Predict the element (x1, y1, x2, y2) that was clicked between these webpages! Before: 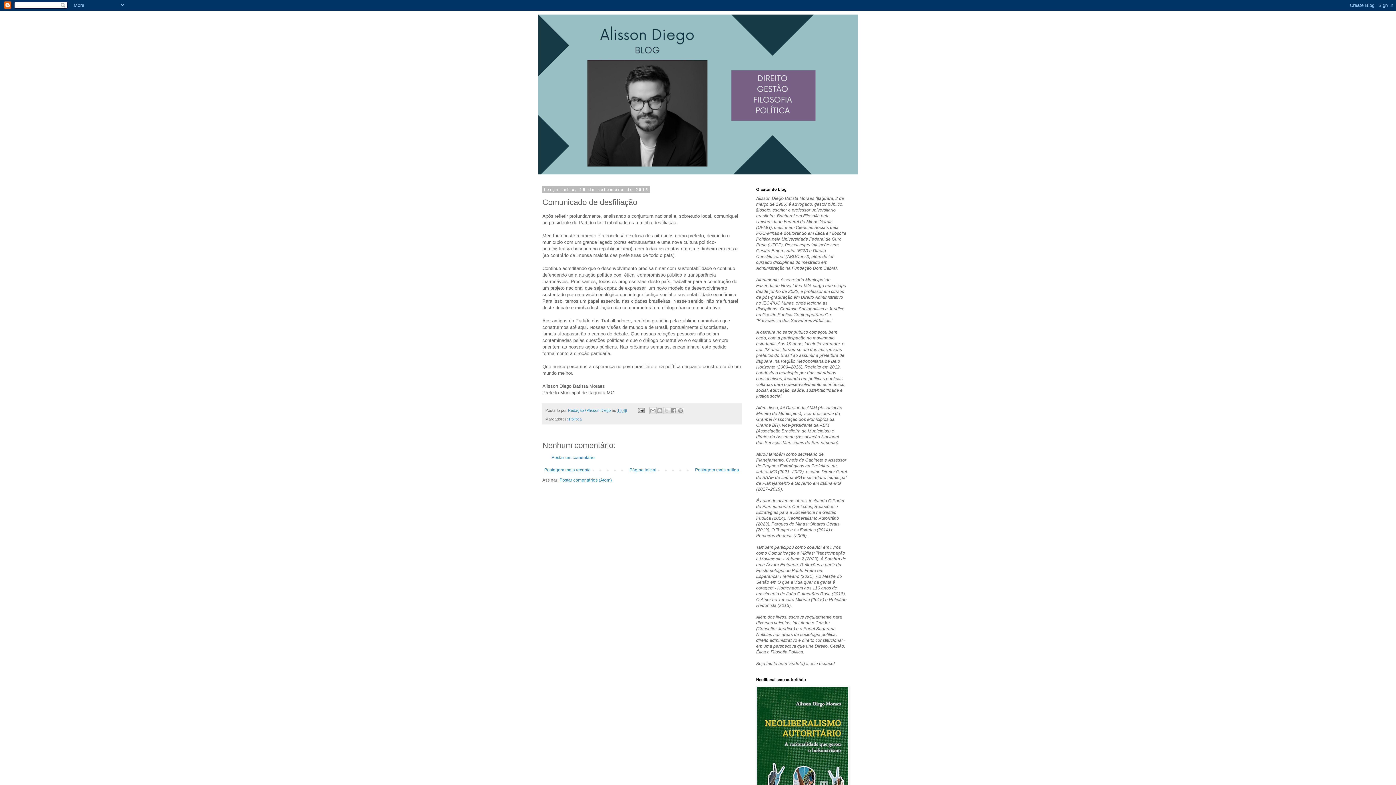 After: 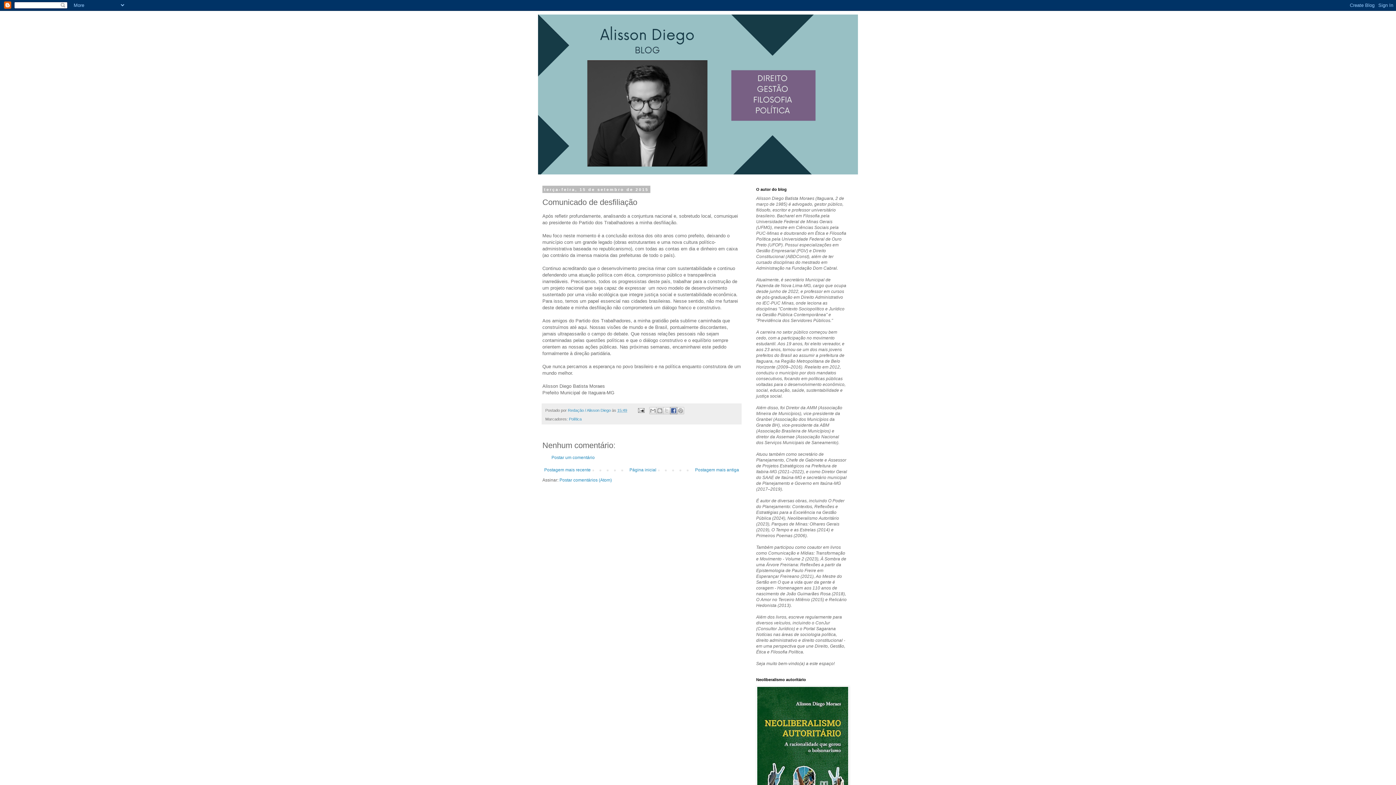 Action: bbox: (670, 407, 677, 414) label: Compartilhar no Facebook